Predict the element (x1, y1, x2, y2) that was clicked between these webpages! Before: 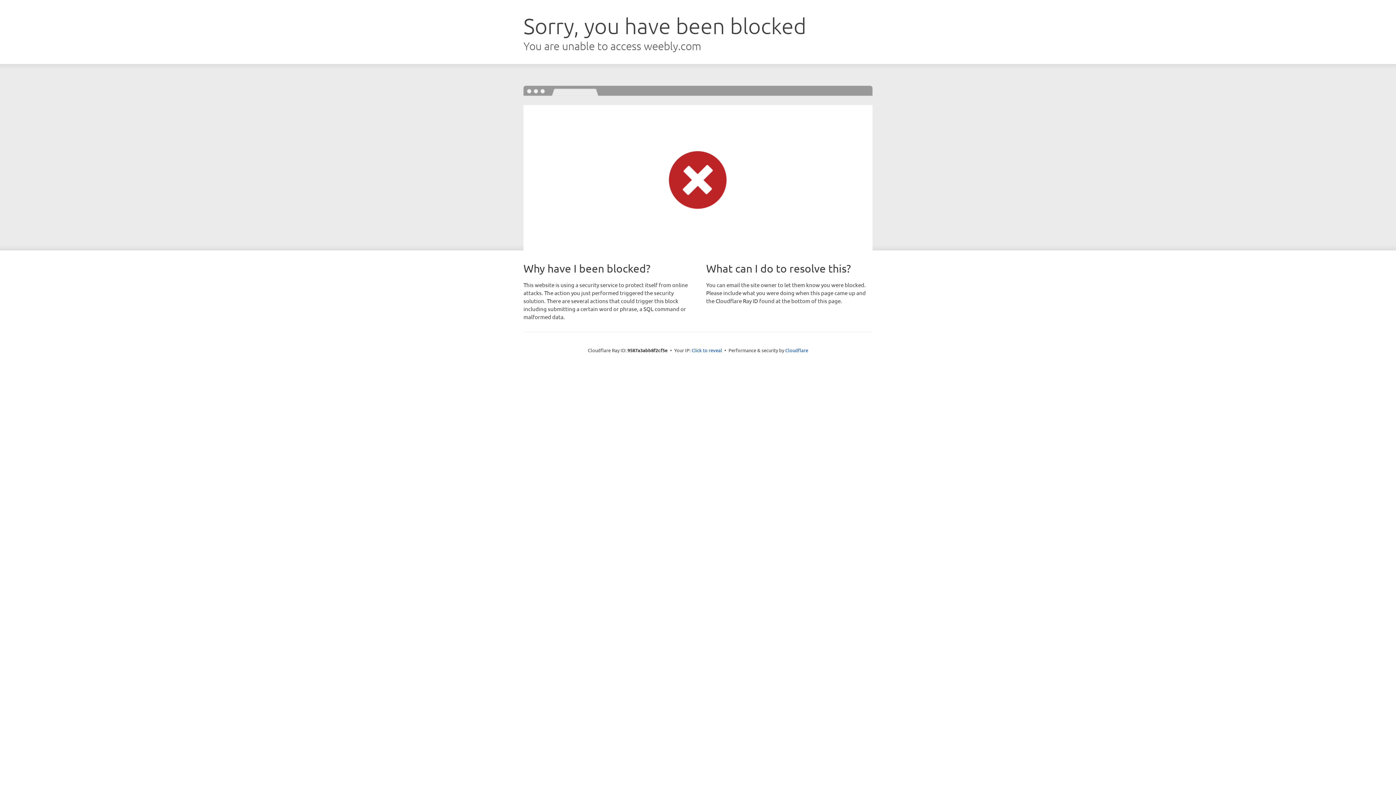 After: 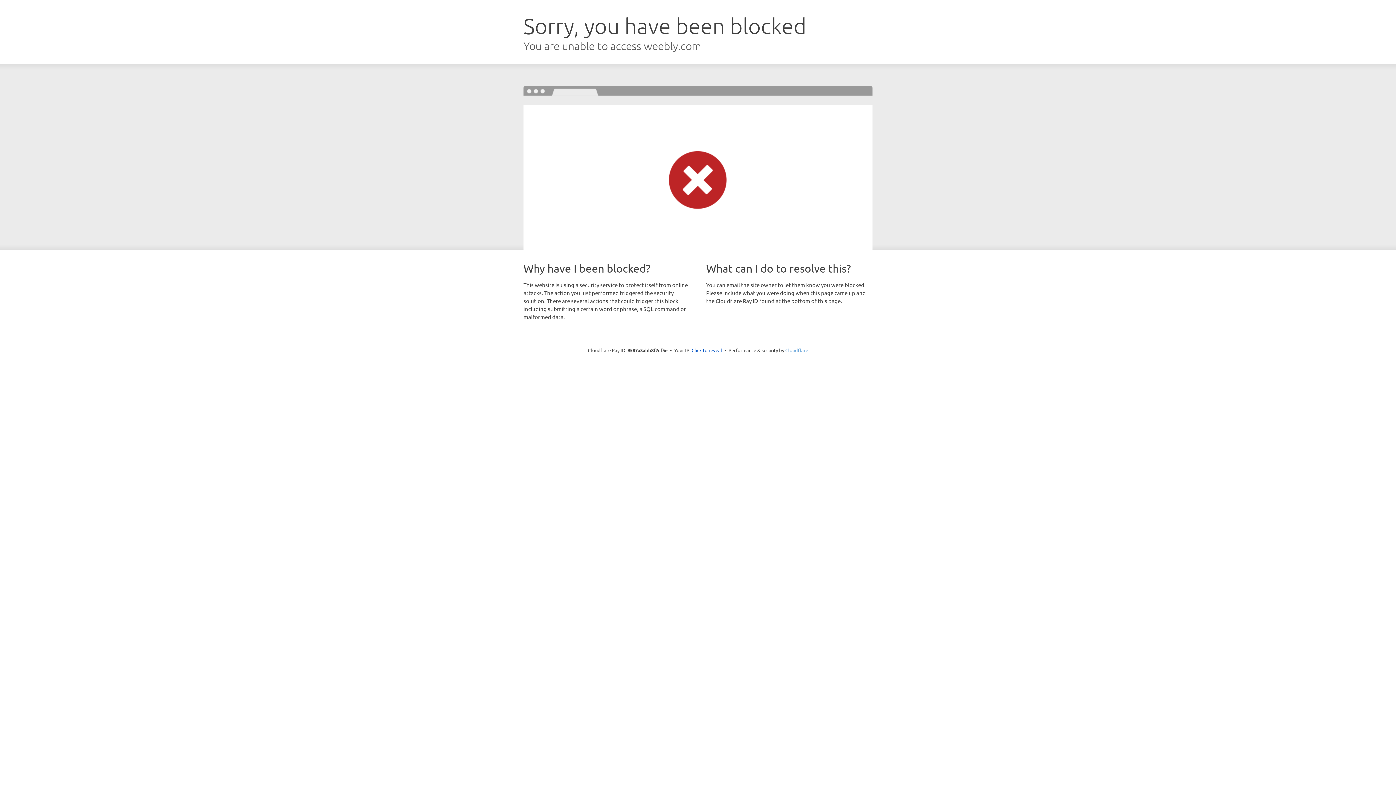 Action: bbox: (785, 347, 808, 353) label: Cloudflare